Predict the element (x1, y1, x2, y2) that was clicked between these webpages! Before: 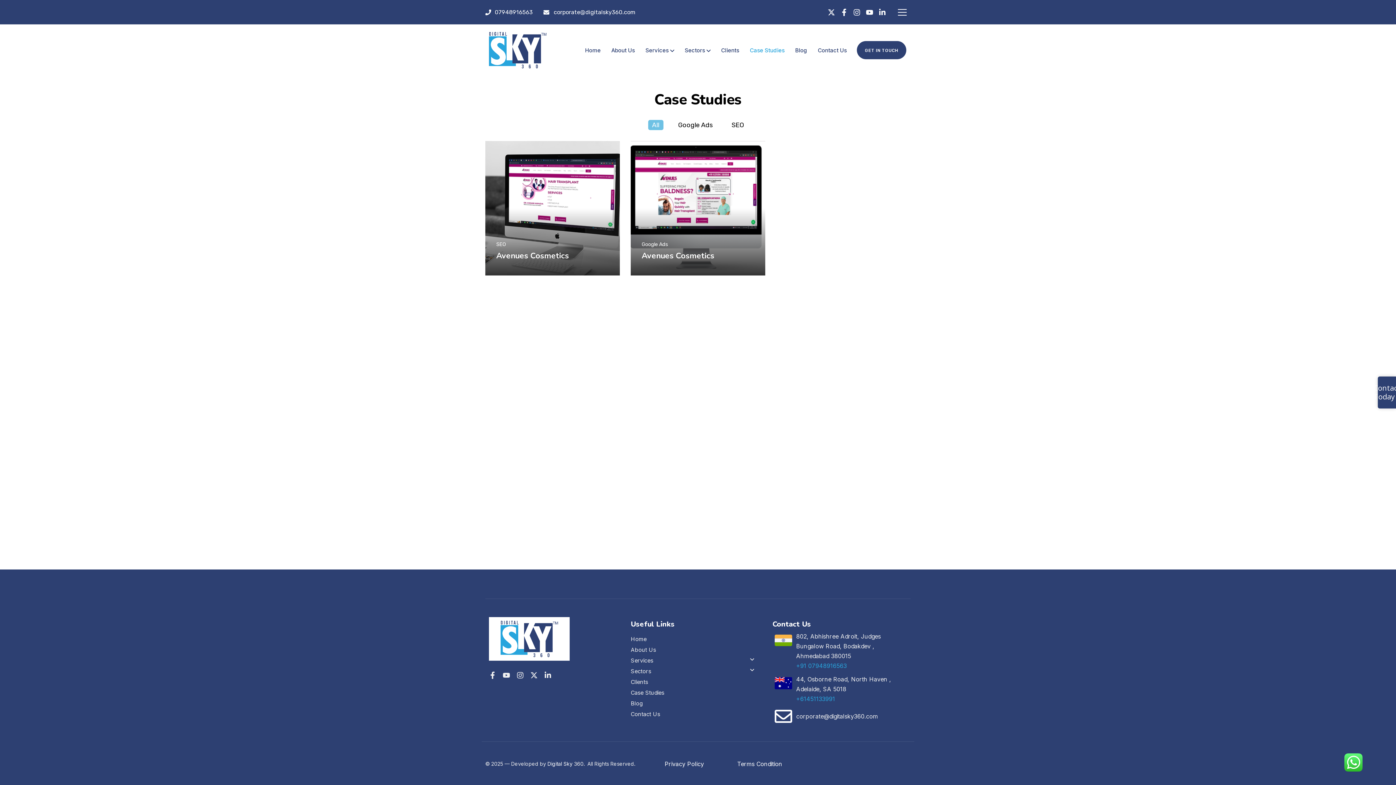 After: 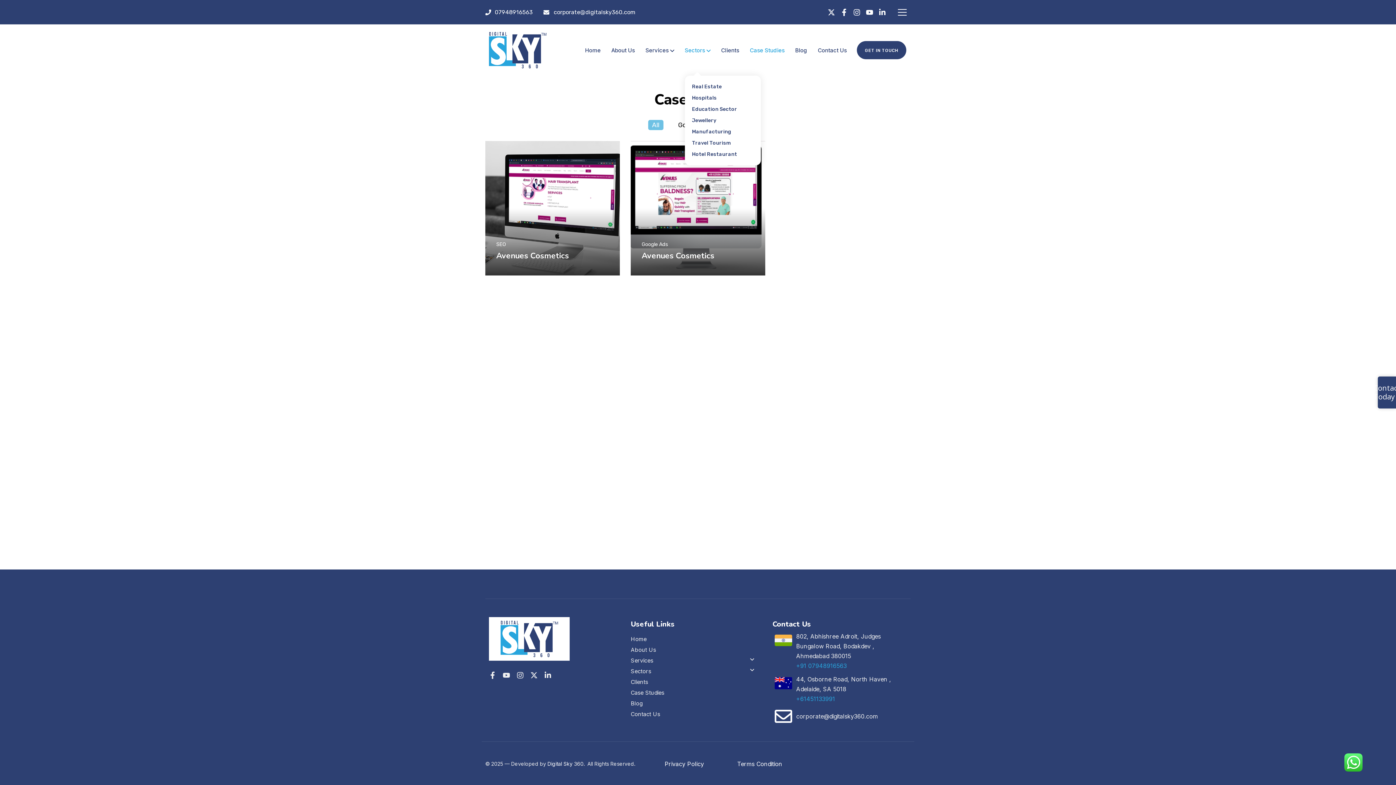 Action: label: Sectors bbox: (684, 36, 710, 63)